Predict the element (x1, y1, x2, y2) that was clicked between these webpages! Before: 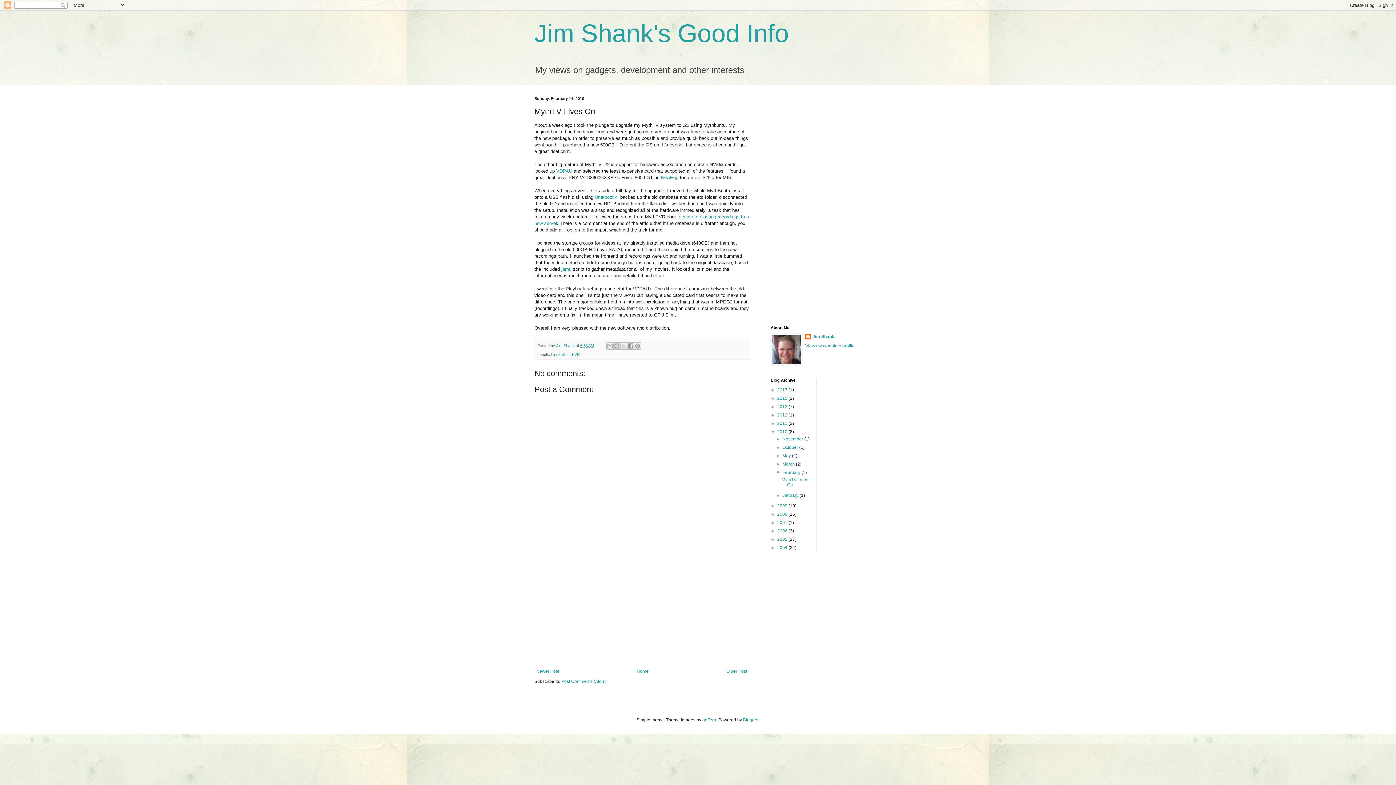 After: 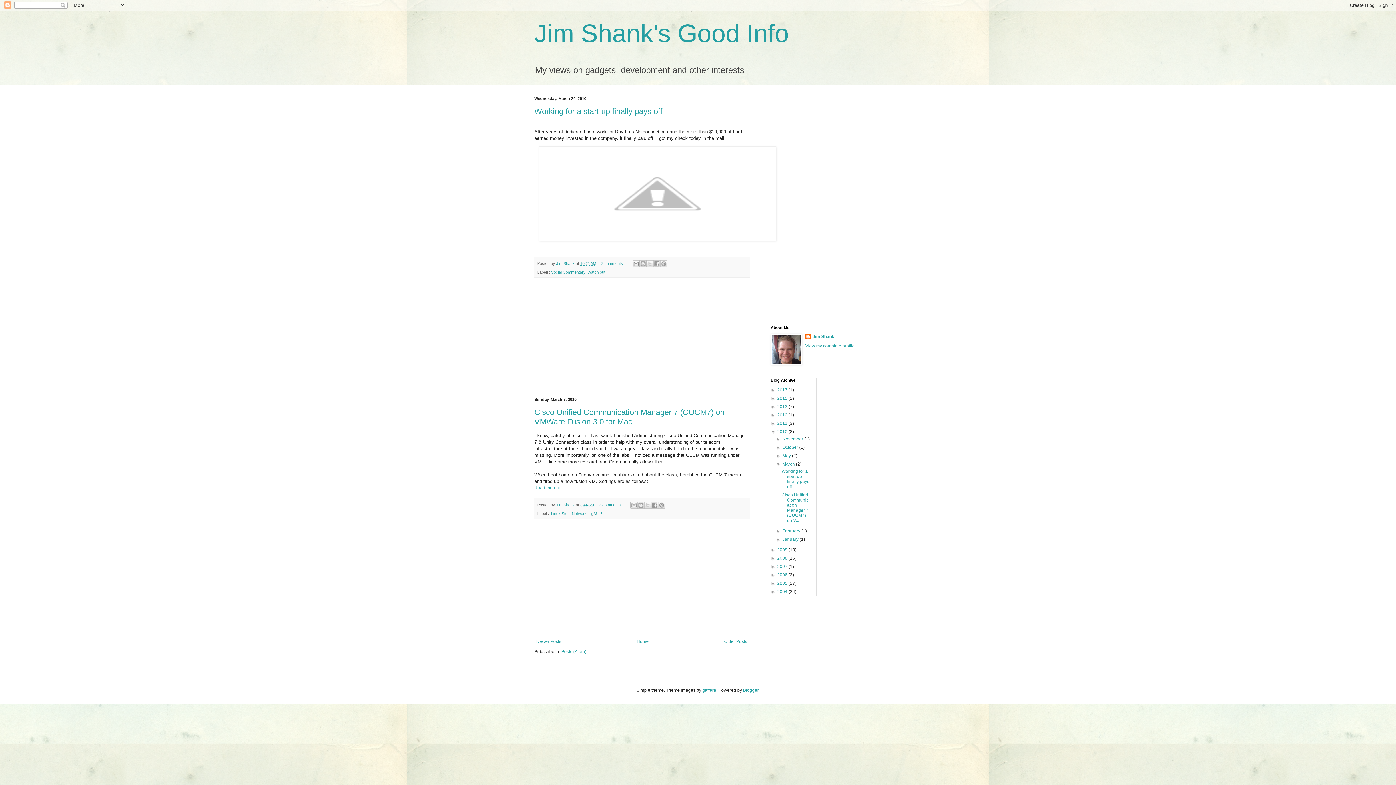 Action: label: March  bbox: (782, 461, 796, 466)